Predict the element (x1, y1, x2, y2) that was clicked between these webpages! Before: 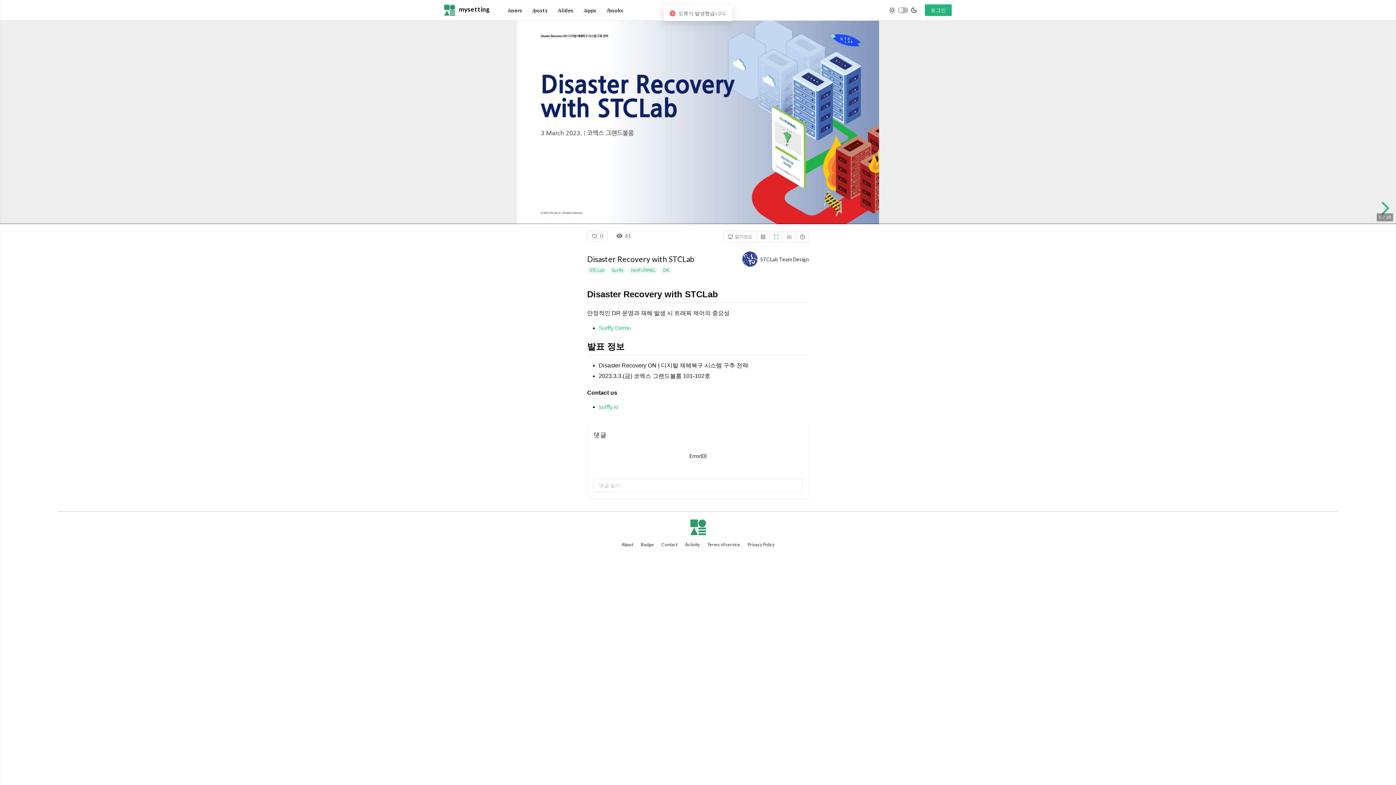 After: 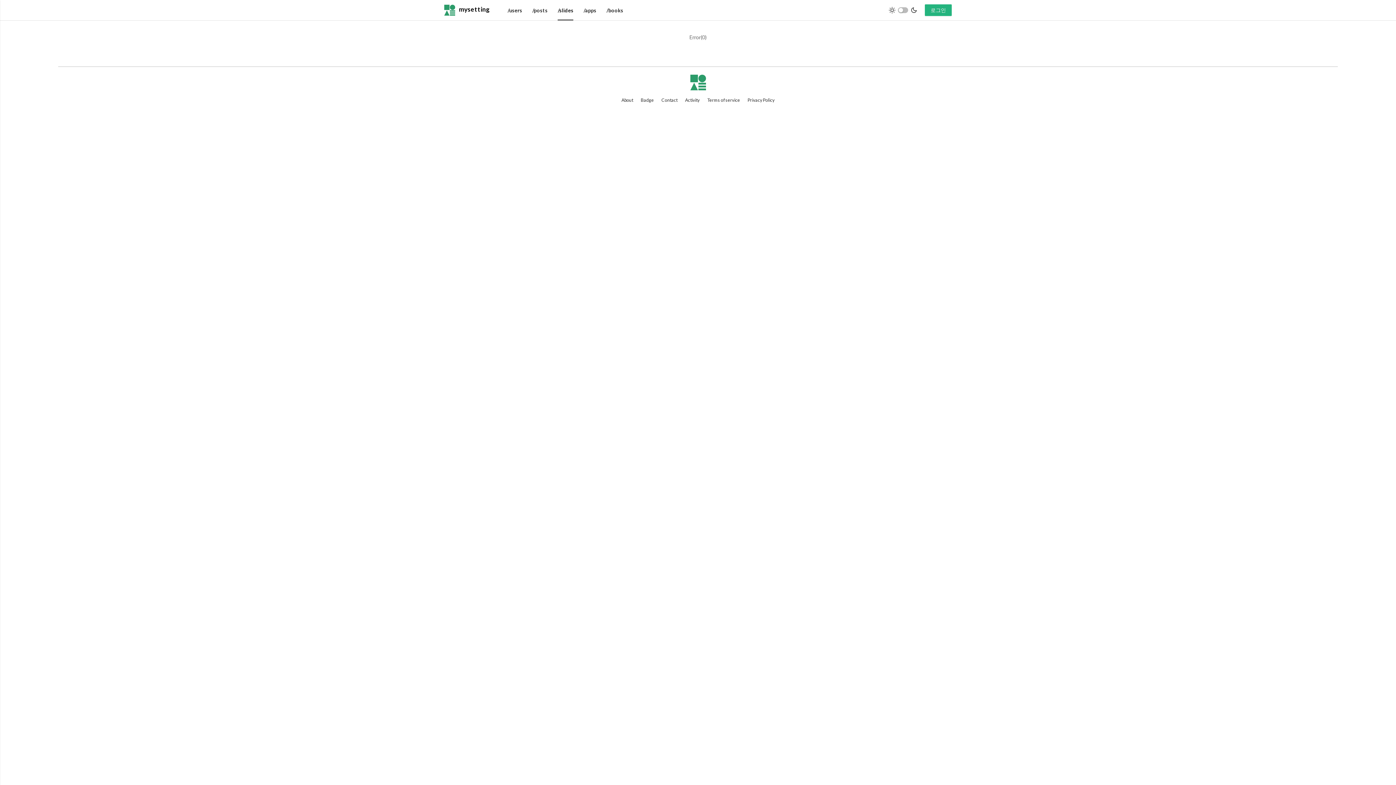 Action: label: /slides bbox: (557, 1, 573, 19)